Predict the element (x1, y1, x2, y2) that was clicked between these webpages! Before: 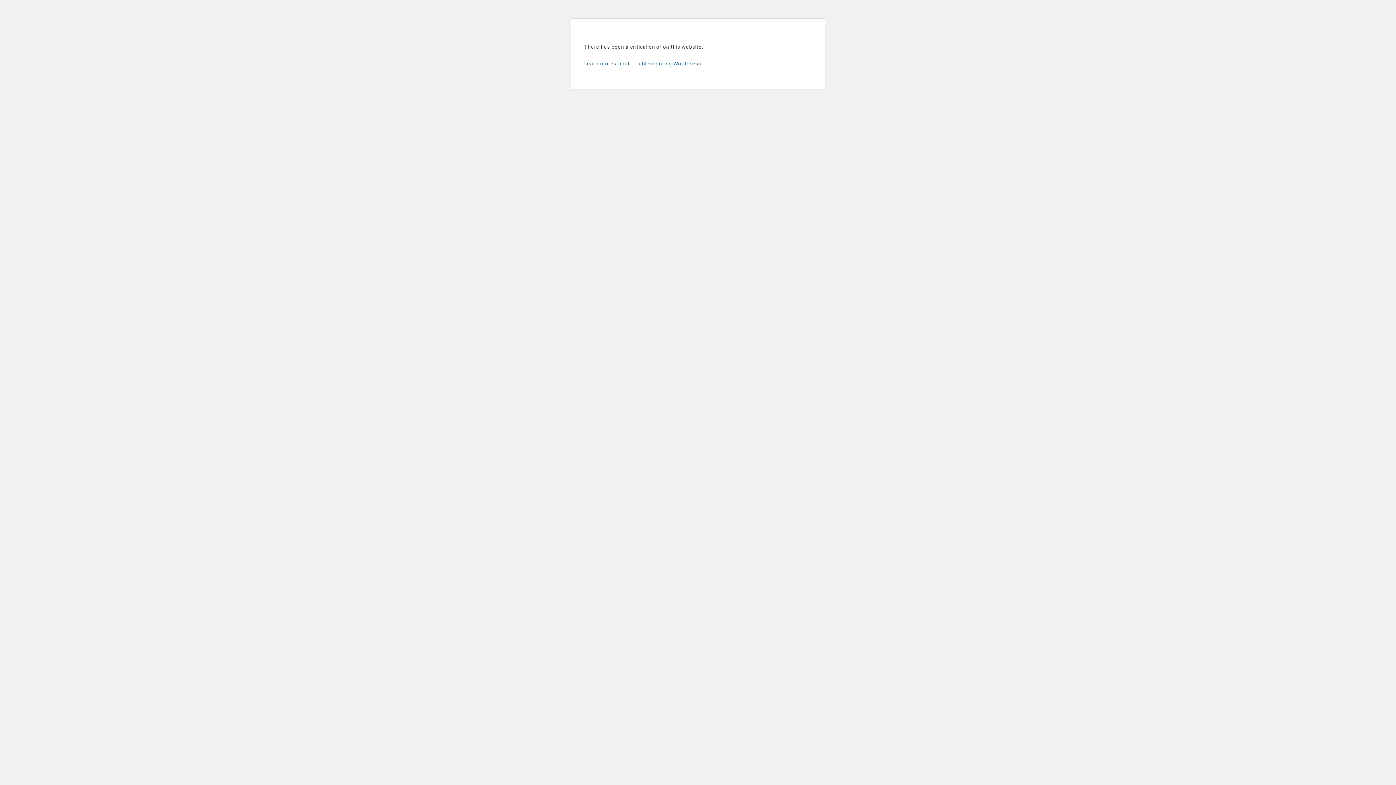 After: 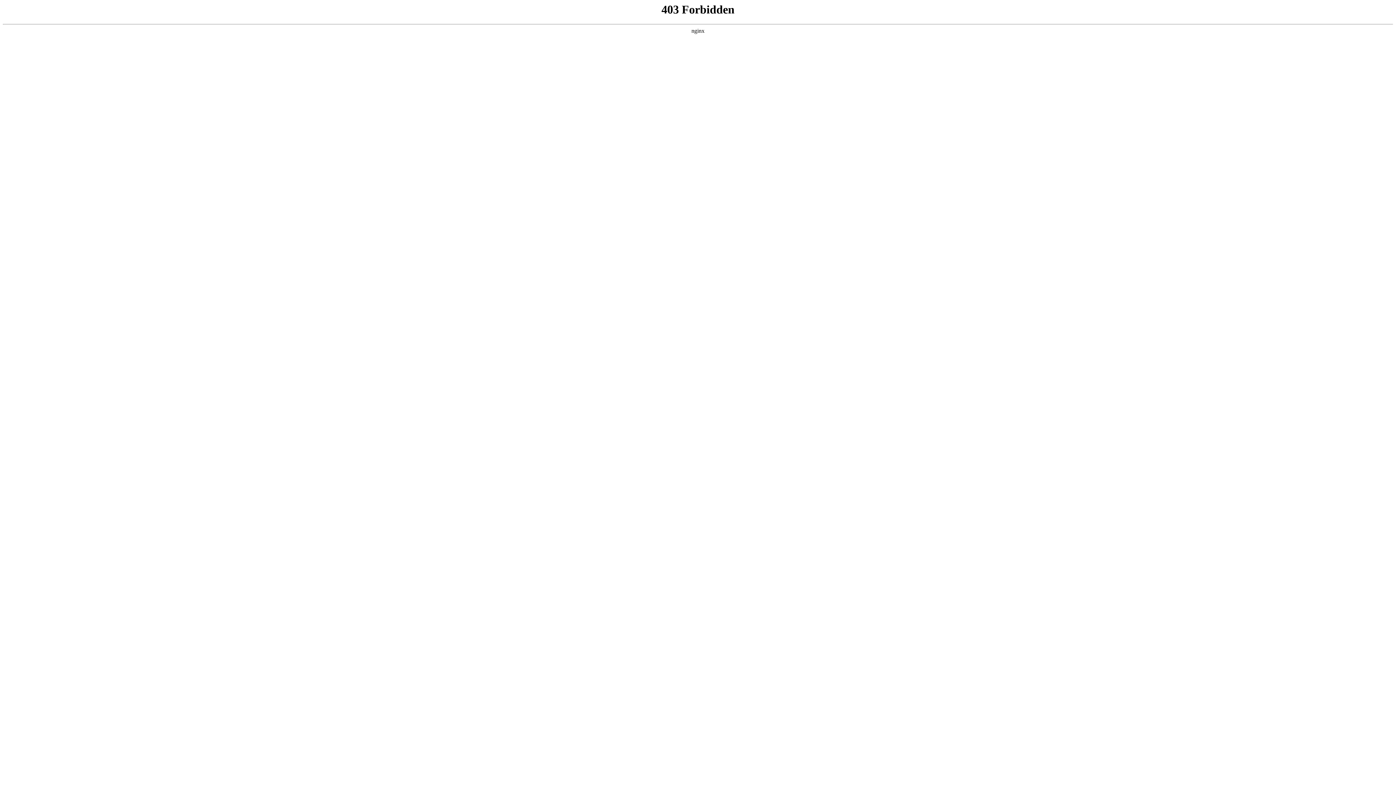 Action: bbox: (584, 60, 702, 66) label: Learn more about troubleshooting WordPress.